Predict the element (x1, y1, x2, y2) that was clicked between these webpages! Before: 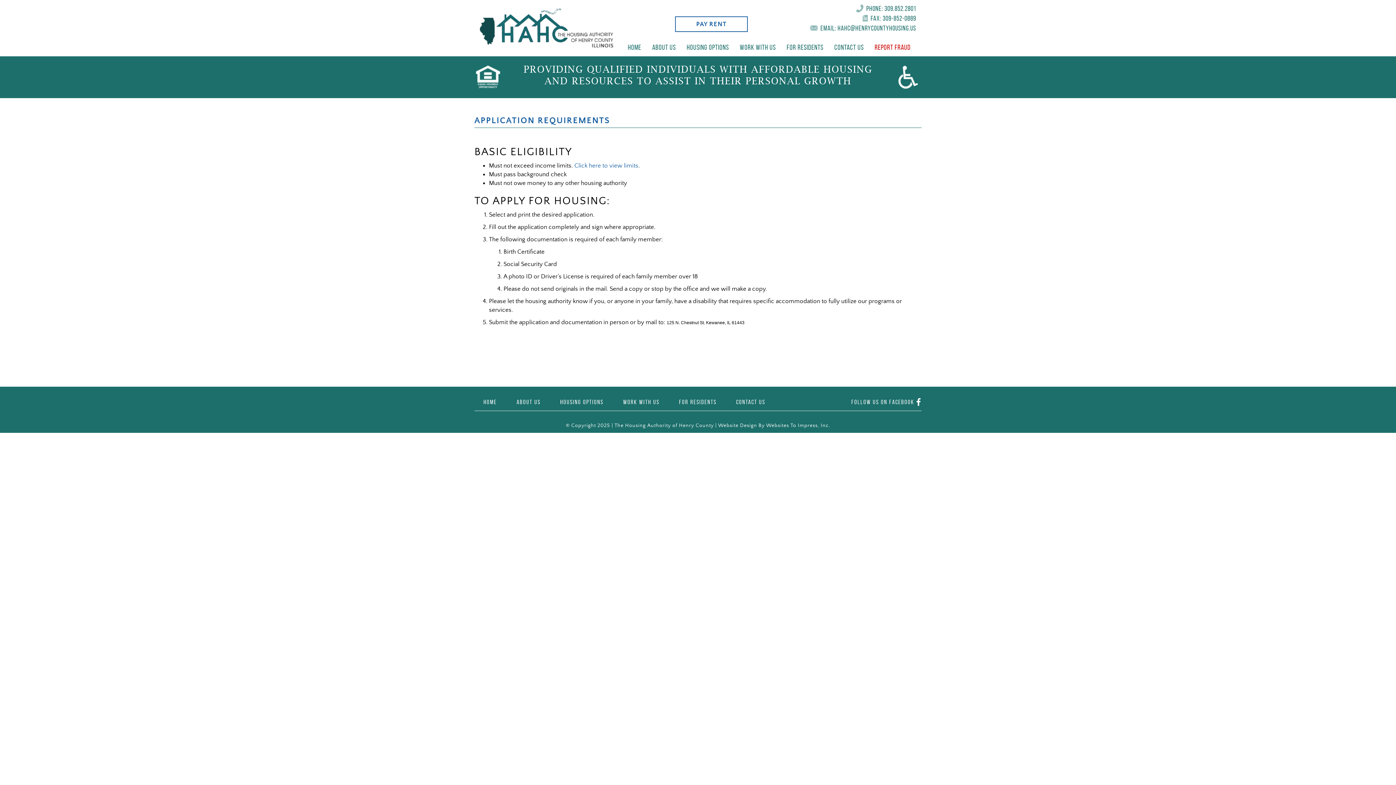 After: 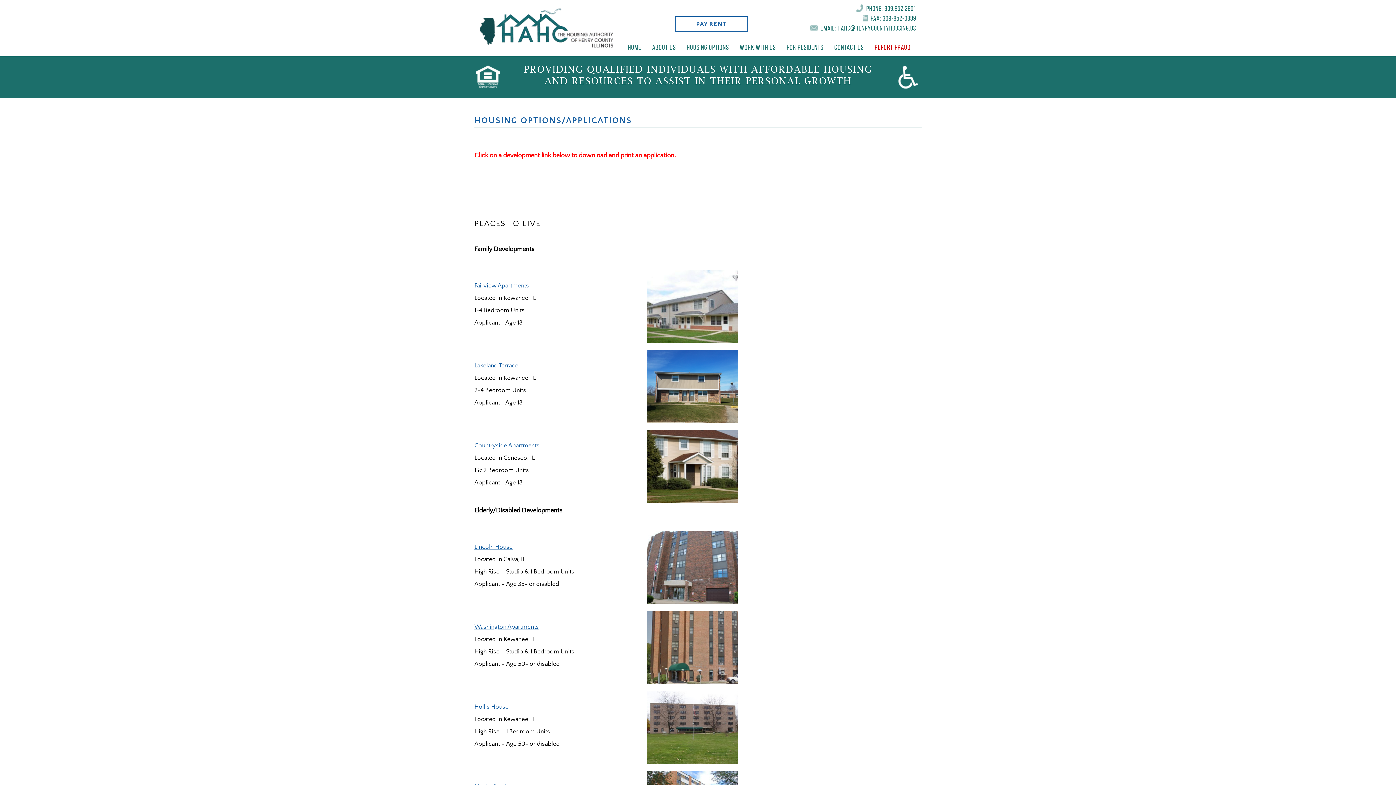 Action: bbox: (551, 397, 612, 406) label: Housing Options